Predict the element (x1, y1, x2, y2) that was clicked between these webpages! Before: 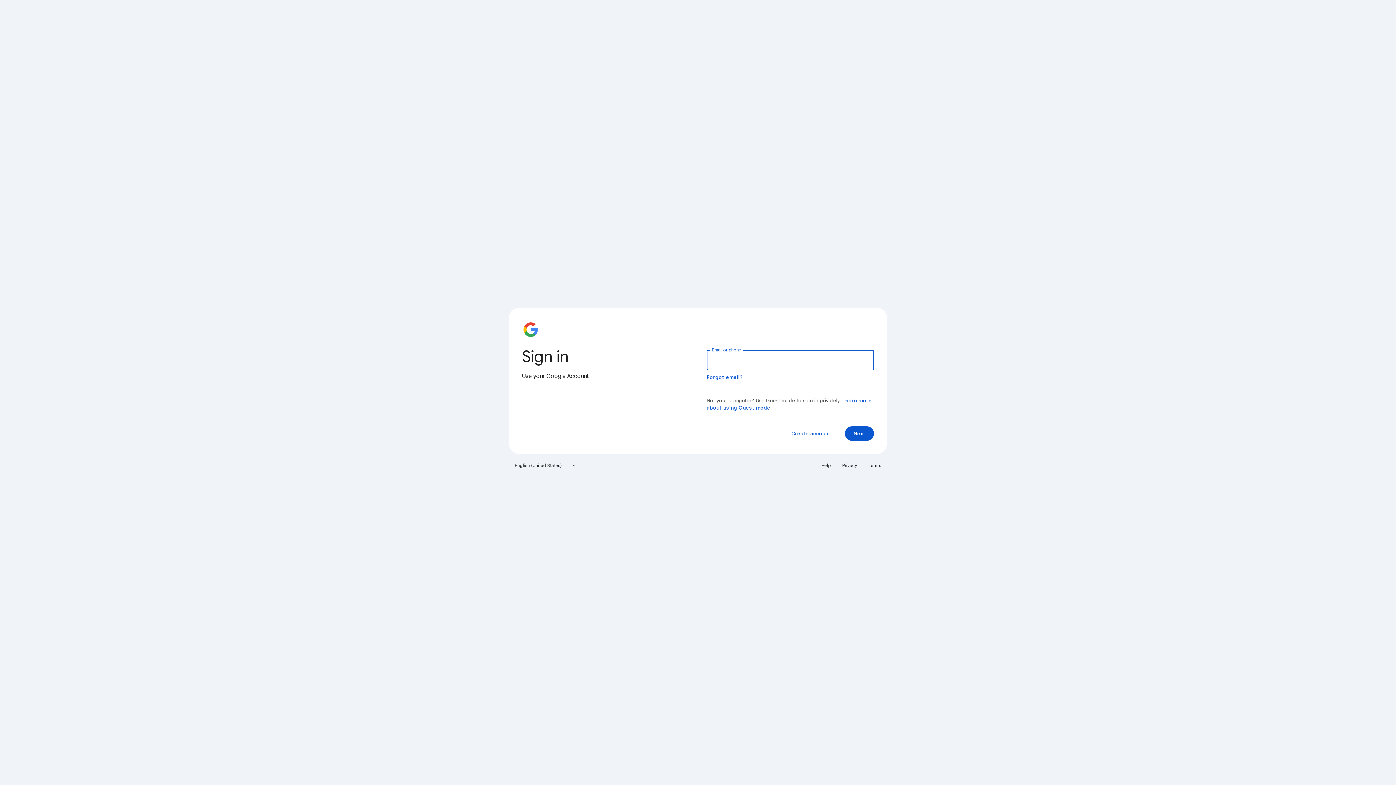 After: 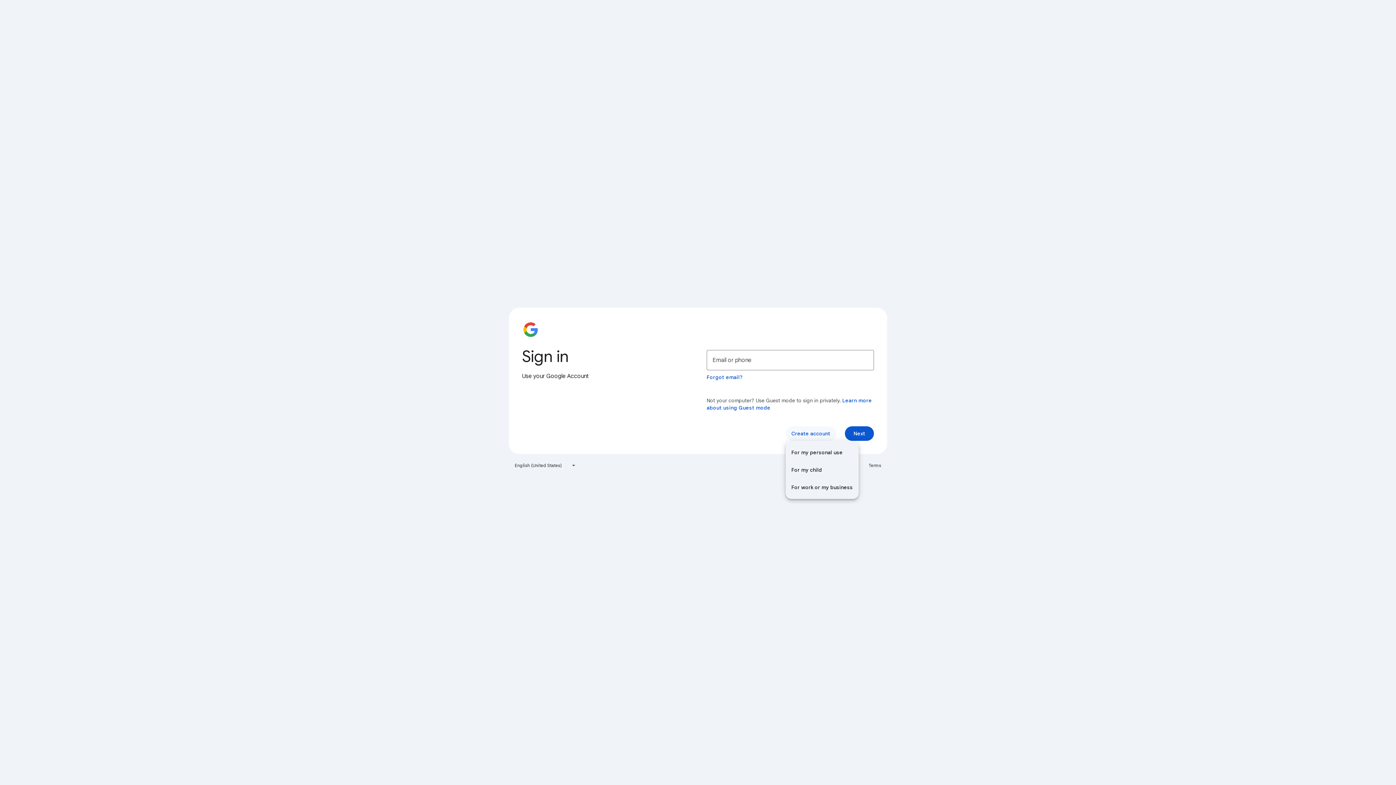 Action: label: Create account bbox: (785, 426, 836, 441)